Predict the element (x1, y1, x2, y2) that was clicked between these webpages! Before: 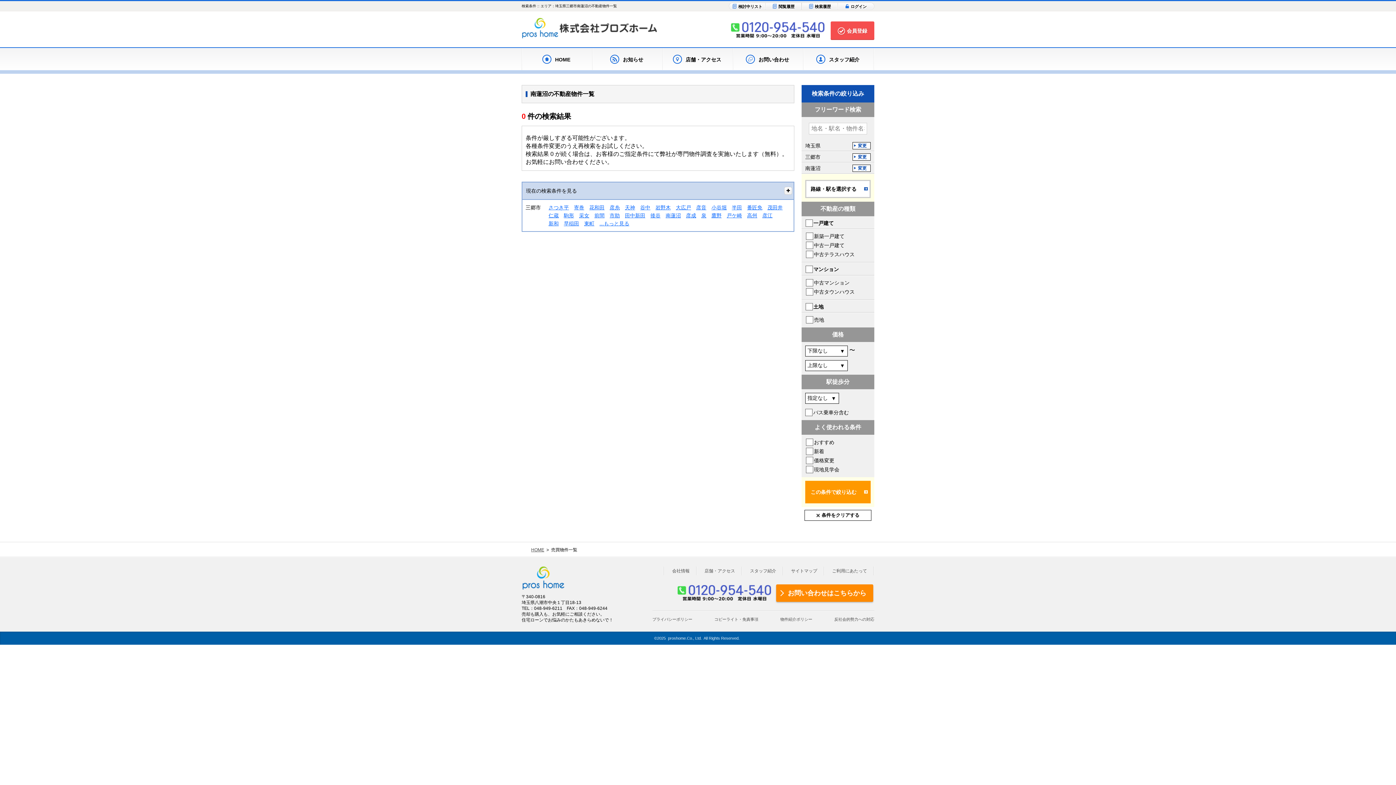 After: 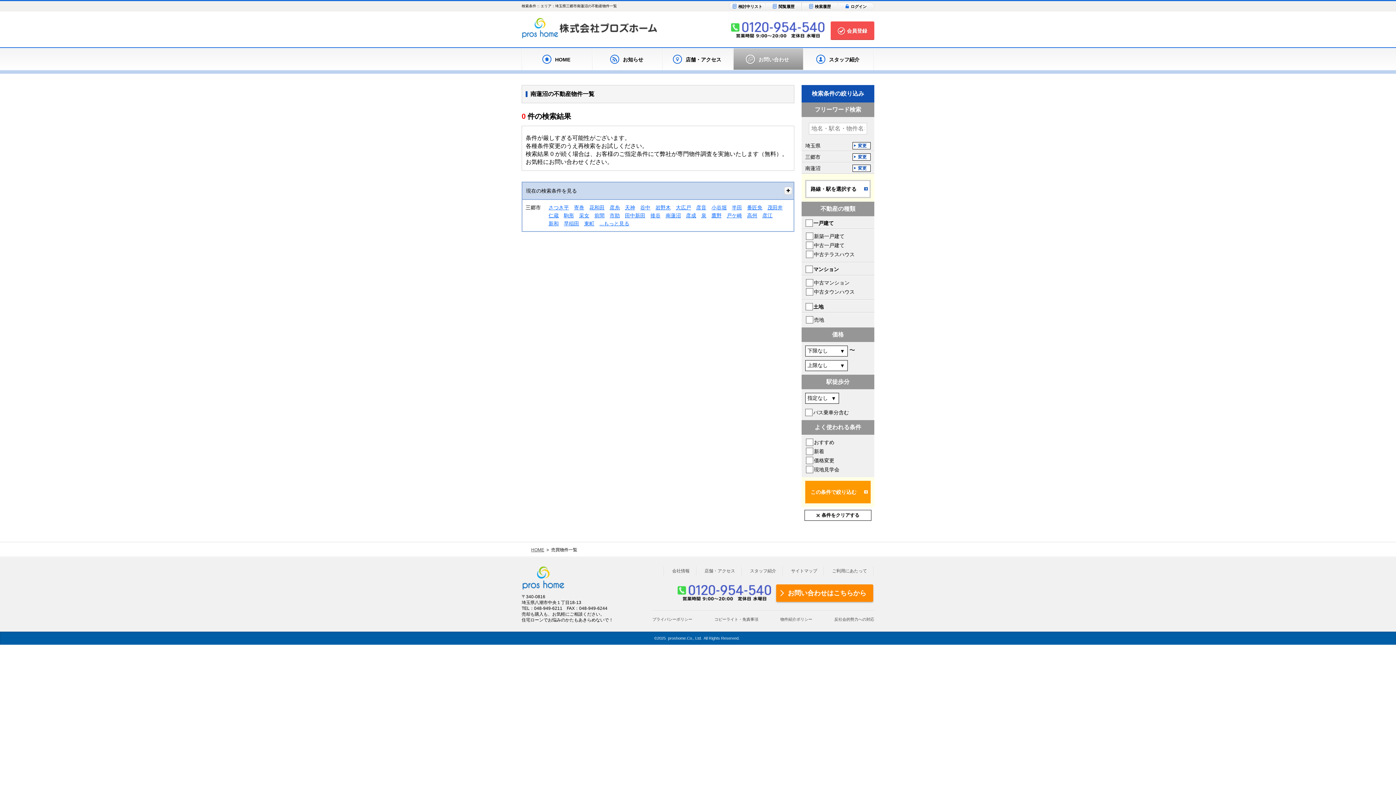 Action: label: お問い合わせ bbox: (733, 48, 803, 69)